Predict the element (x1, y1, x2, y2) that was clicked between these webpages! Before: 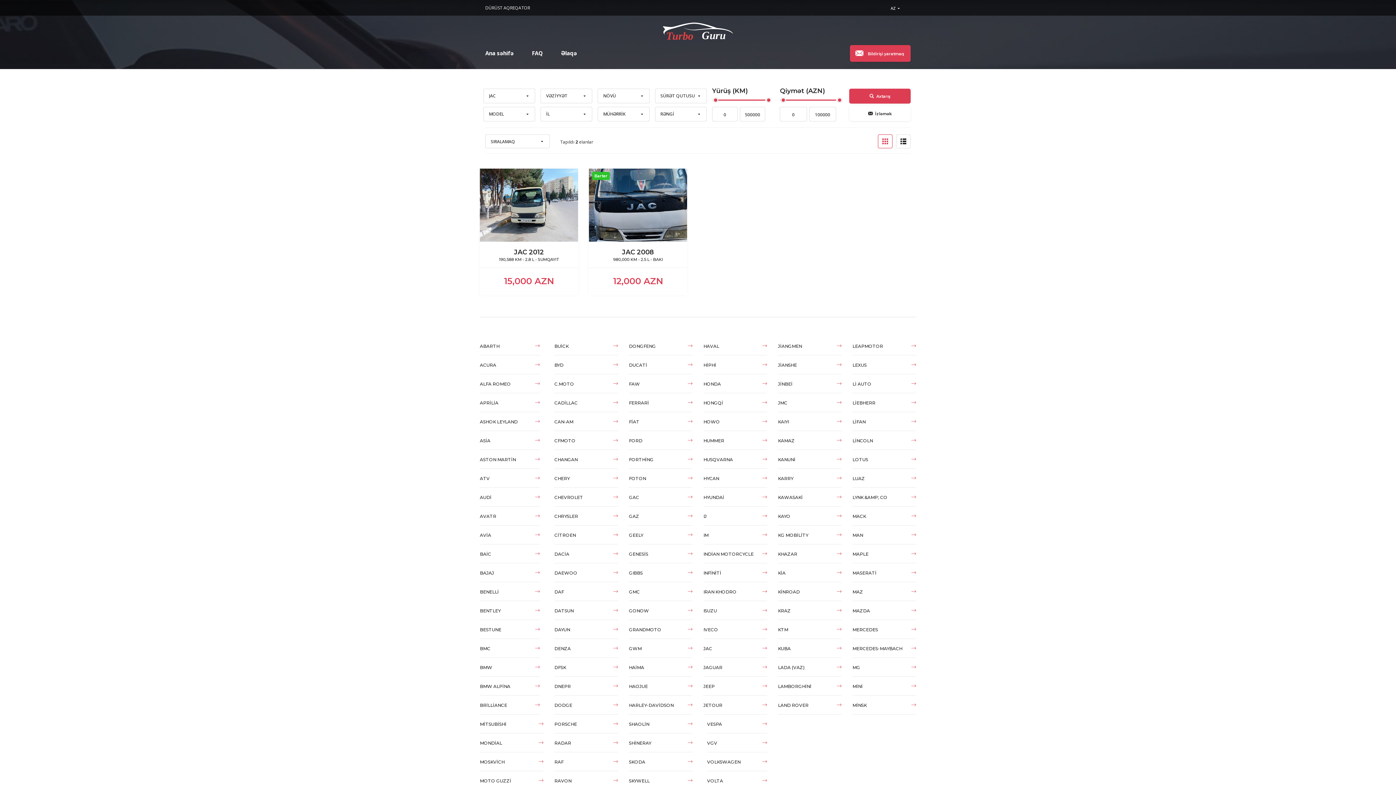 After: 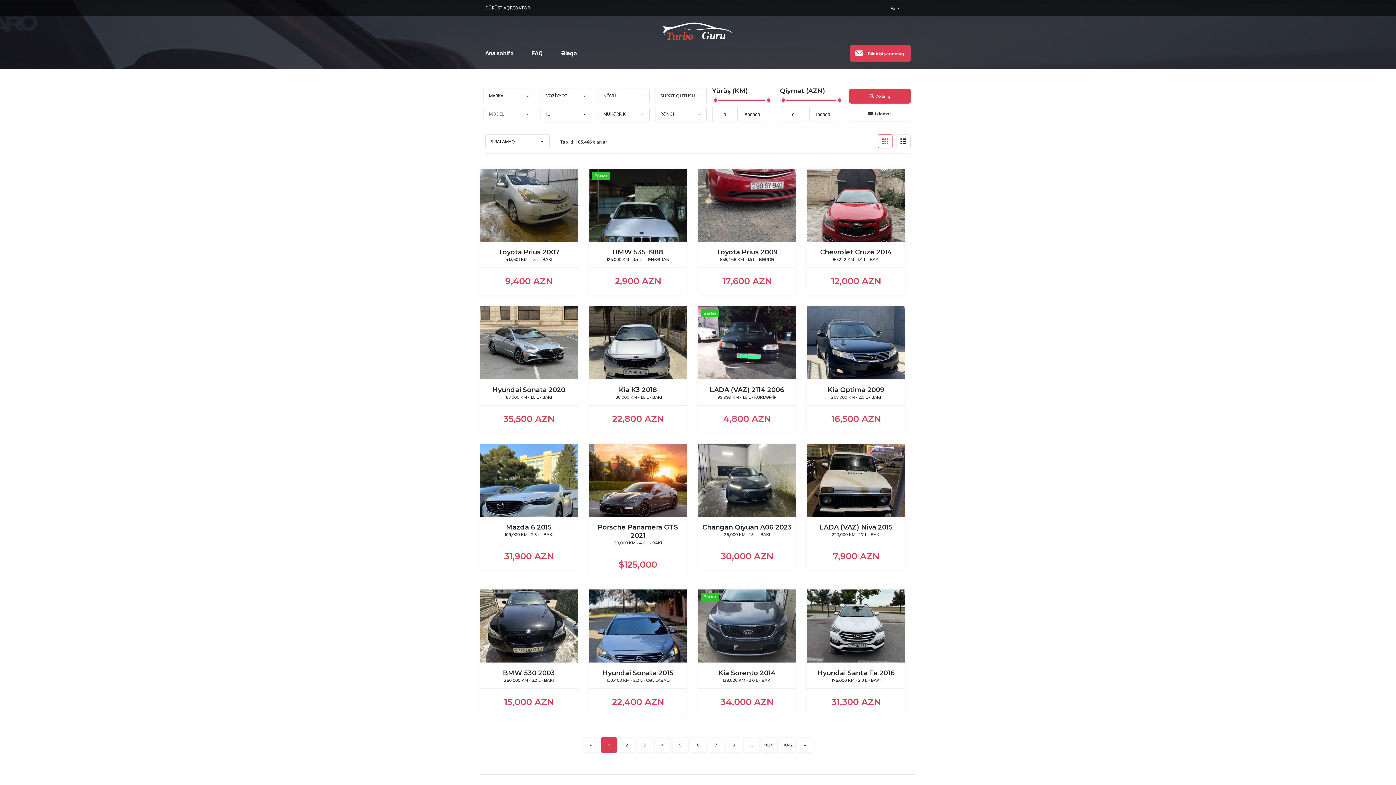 Action: bbox: (663, 22, 733, 41)